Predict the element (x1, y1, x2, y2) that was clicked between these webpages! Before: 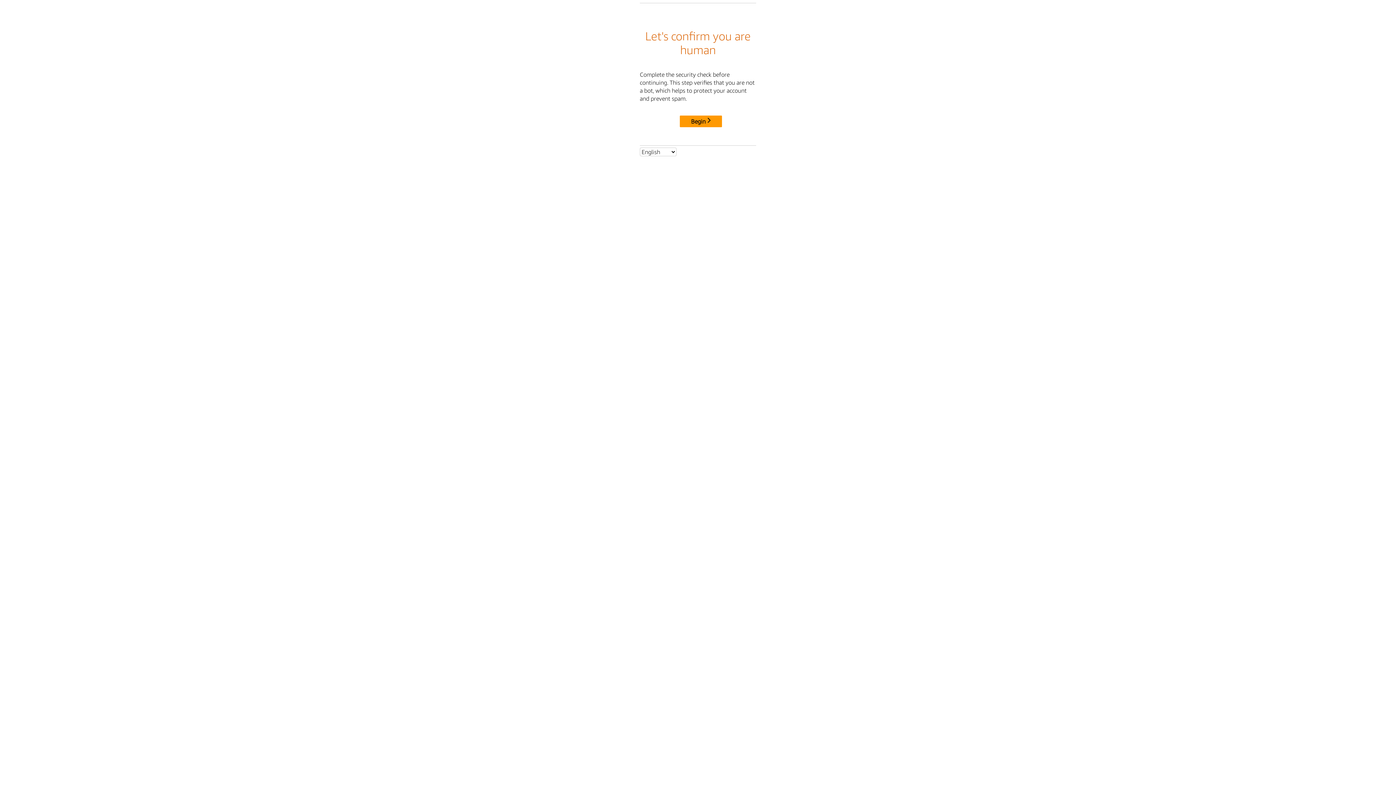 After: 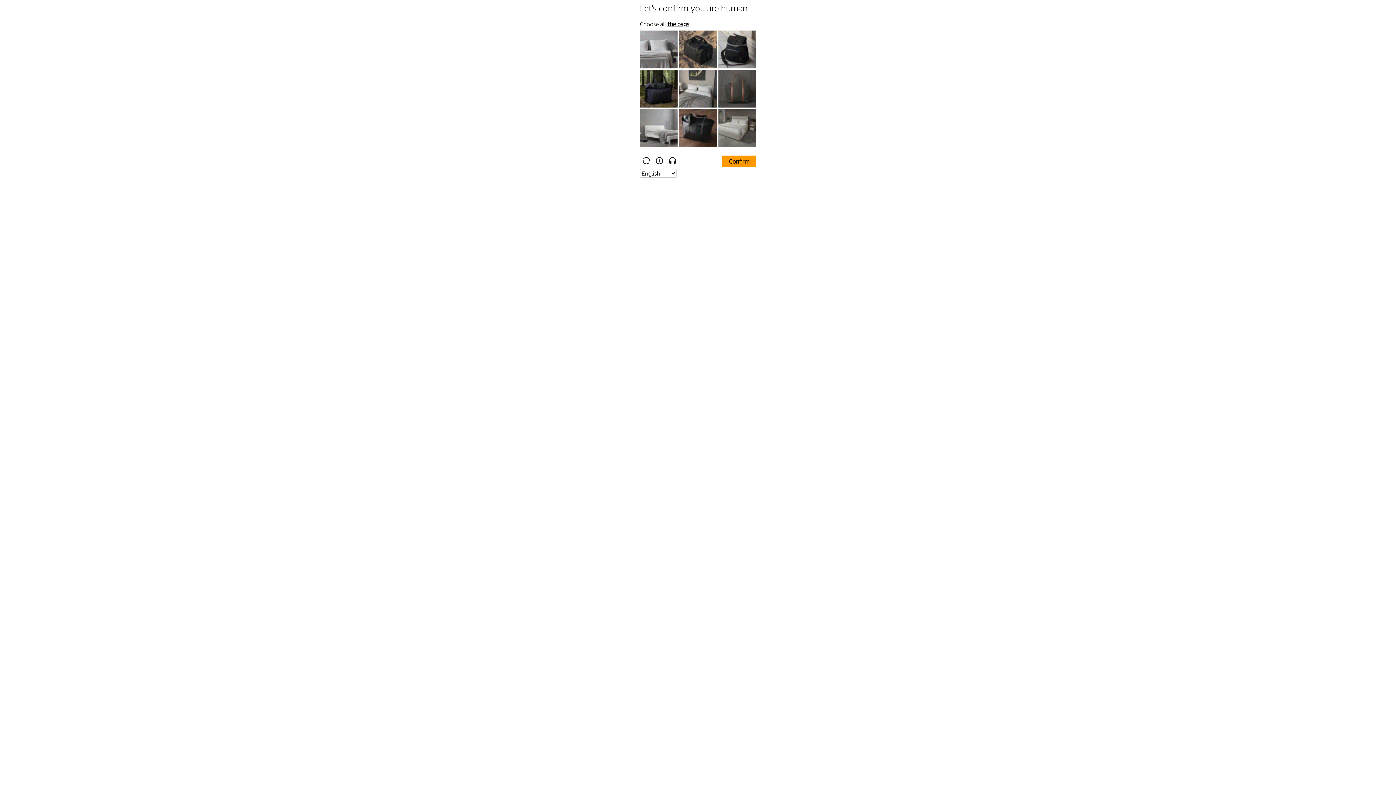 Action: bbox: (680, 115, 722, 127) label: Begin